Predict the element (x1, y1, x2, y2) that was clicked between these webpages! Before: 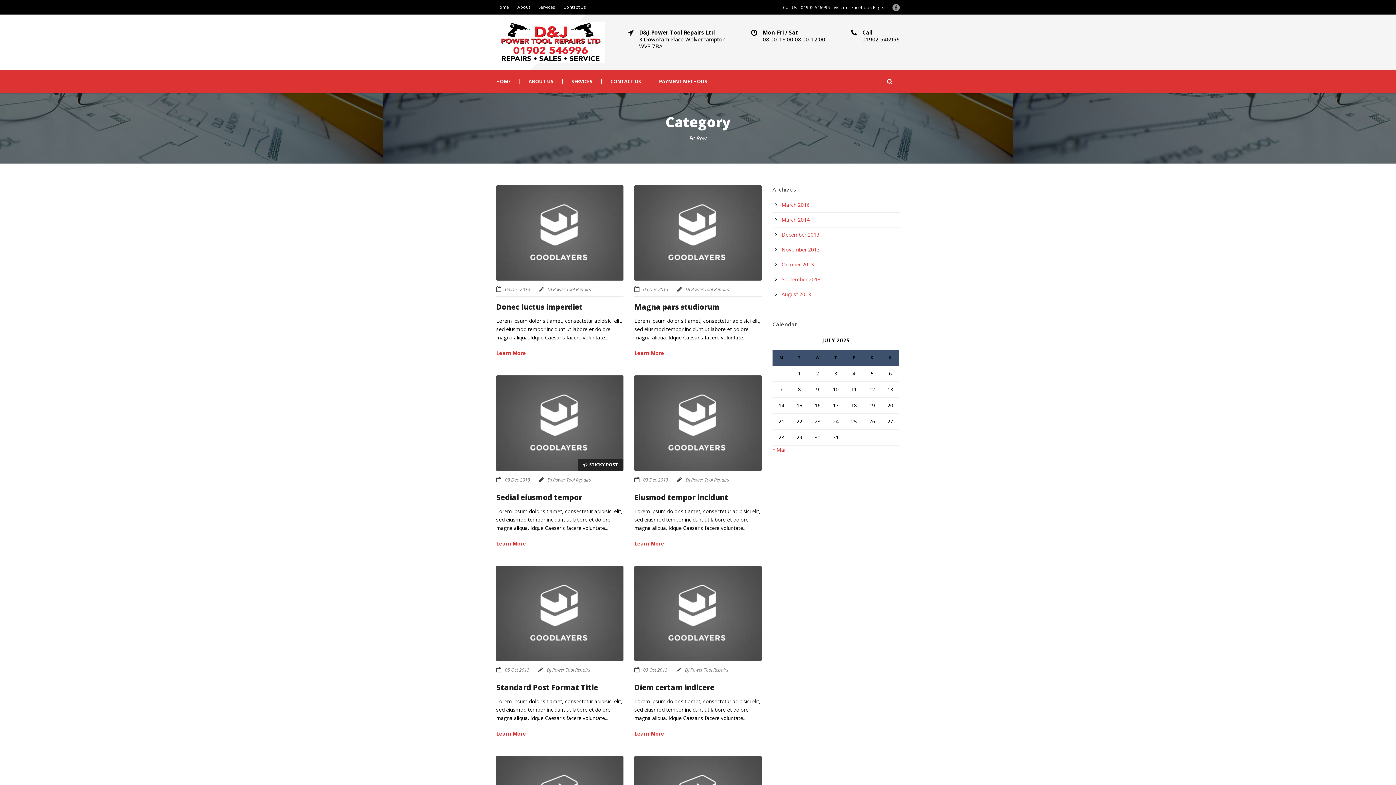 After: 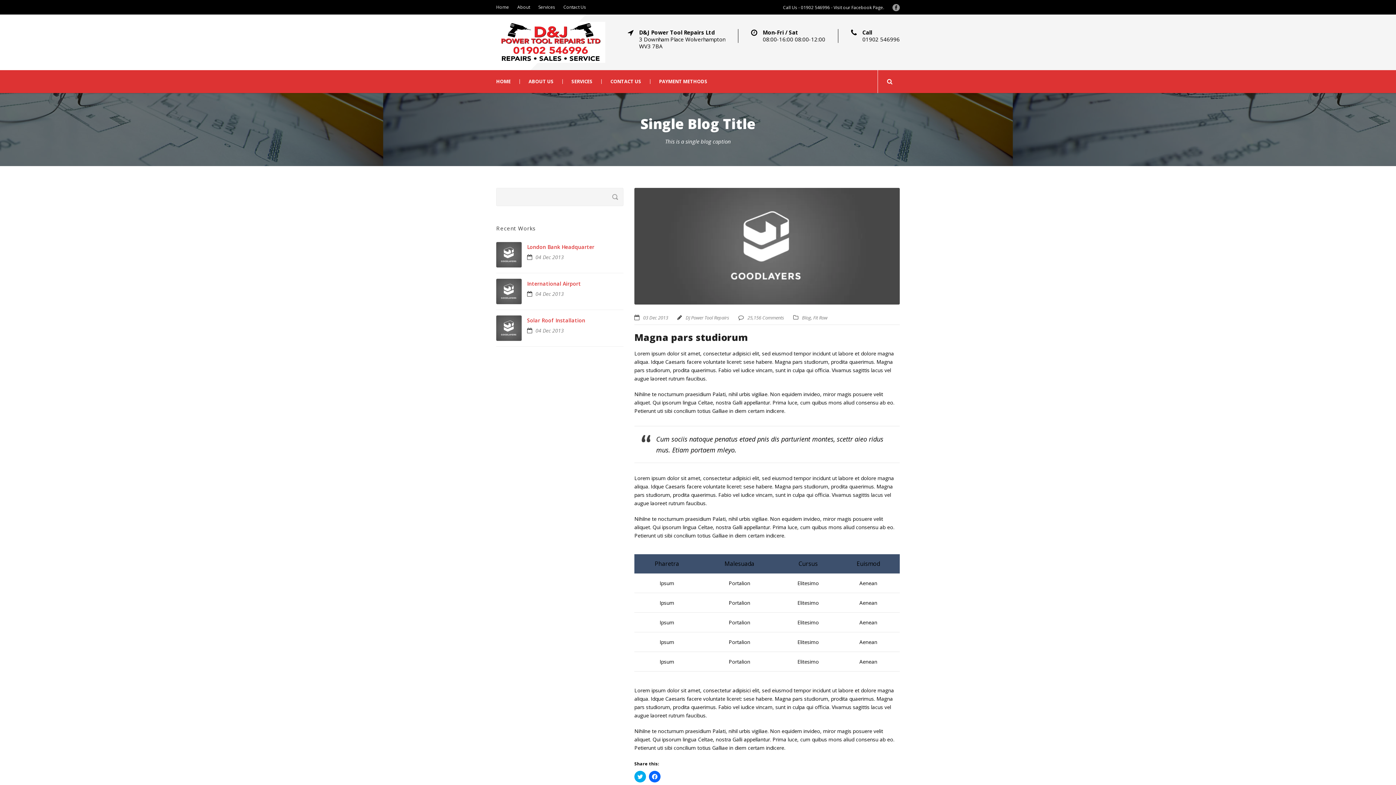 Action: bbox: (634, 185, 761, 280)